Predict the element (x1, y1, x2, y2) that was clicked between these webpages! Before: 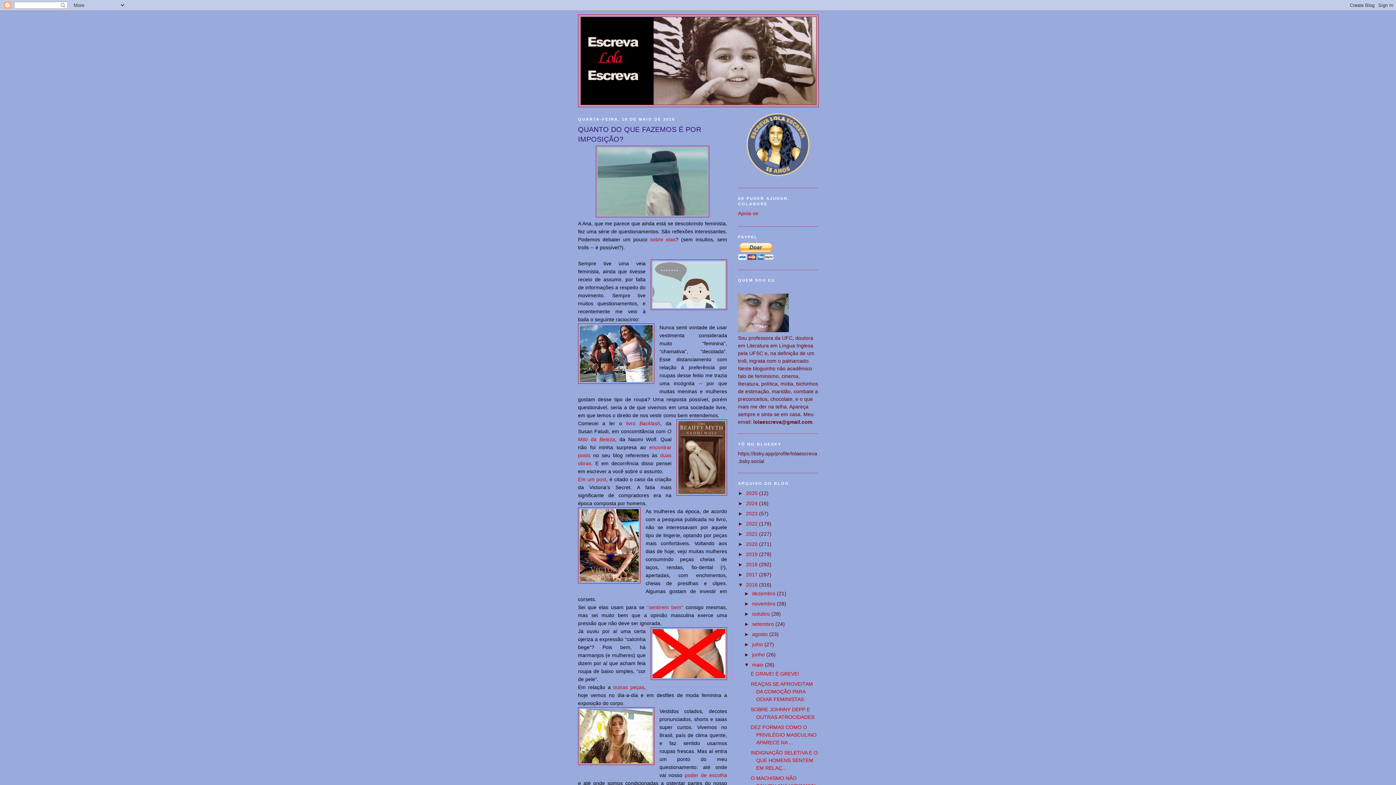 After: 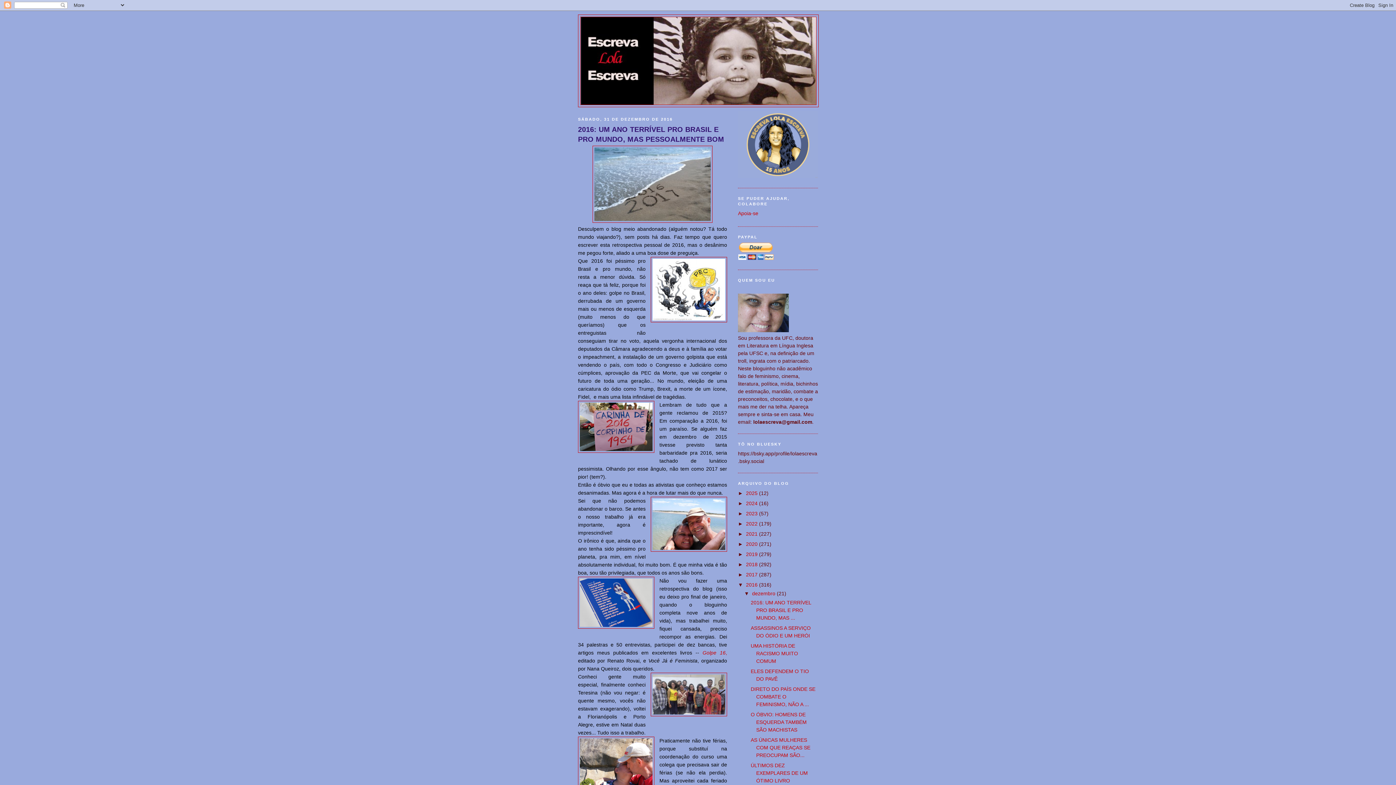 Action: bbox: (746, 582, 759, 587) label: 2016 